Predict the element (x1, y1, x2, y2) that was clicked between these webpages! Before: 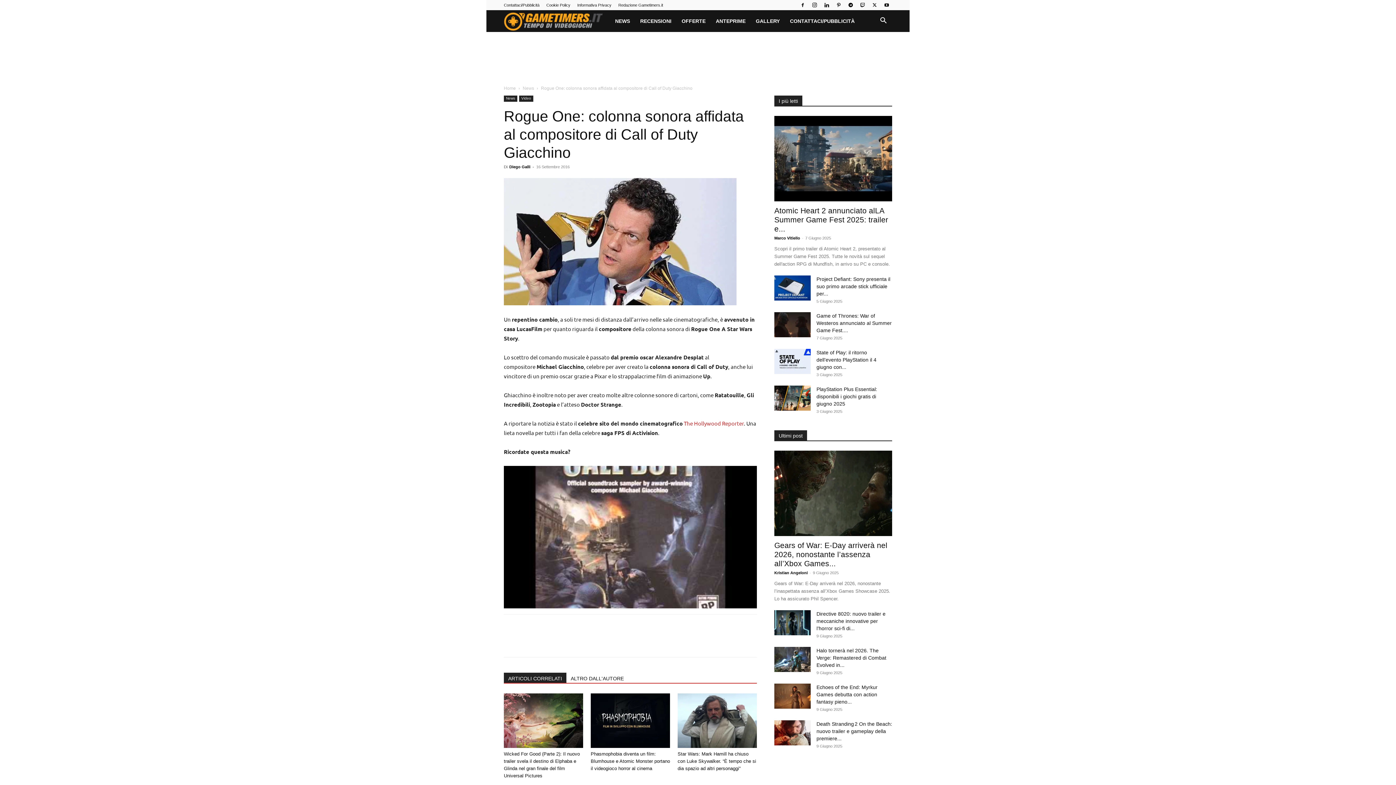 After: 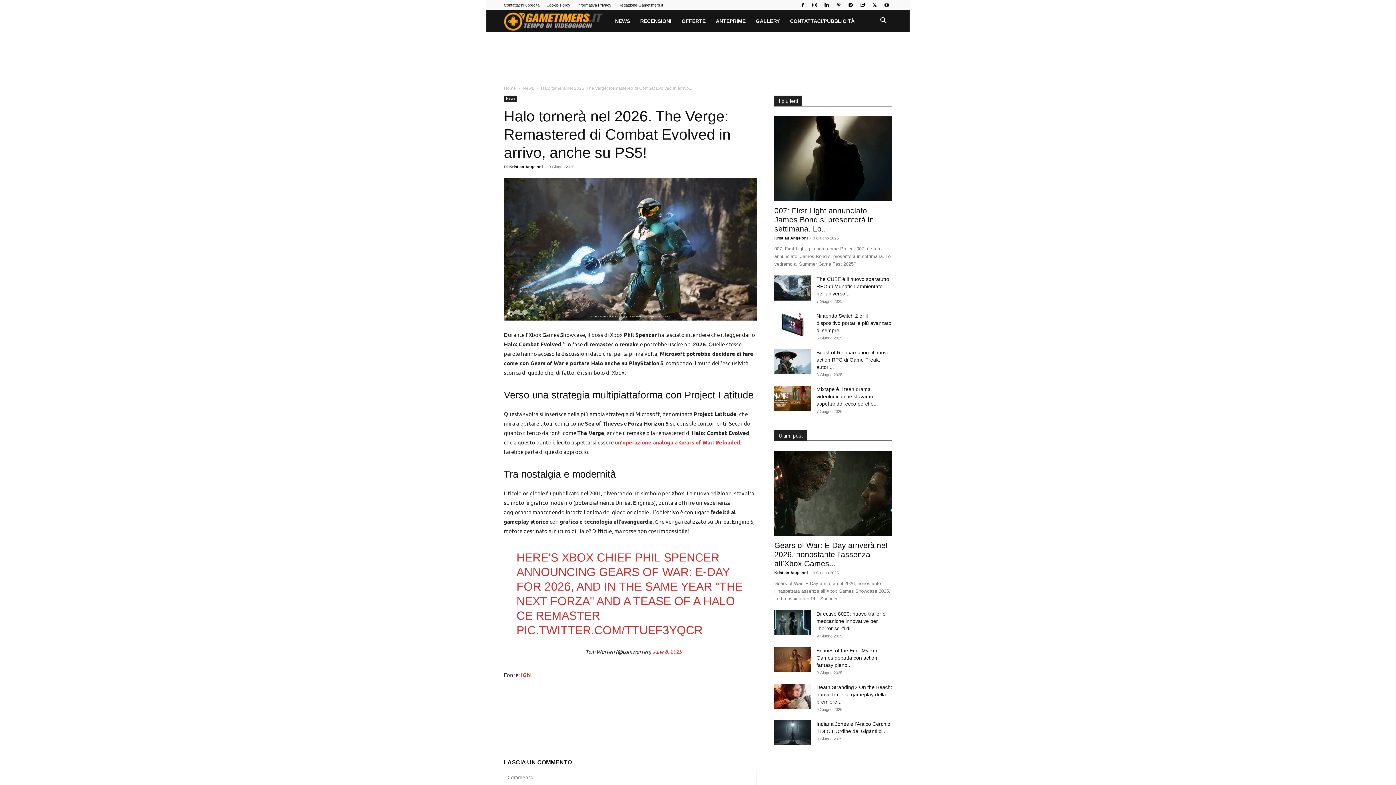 Action: bbox: (774, 647, 810, 672)